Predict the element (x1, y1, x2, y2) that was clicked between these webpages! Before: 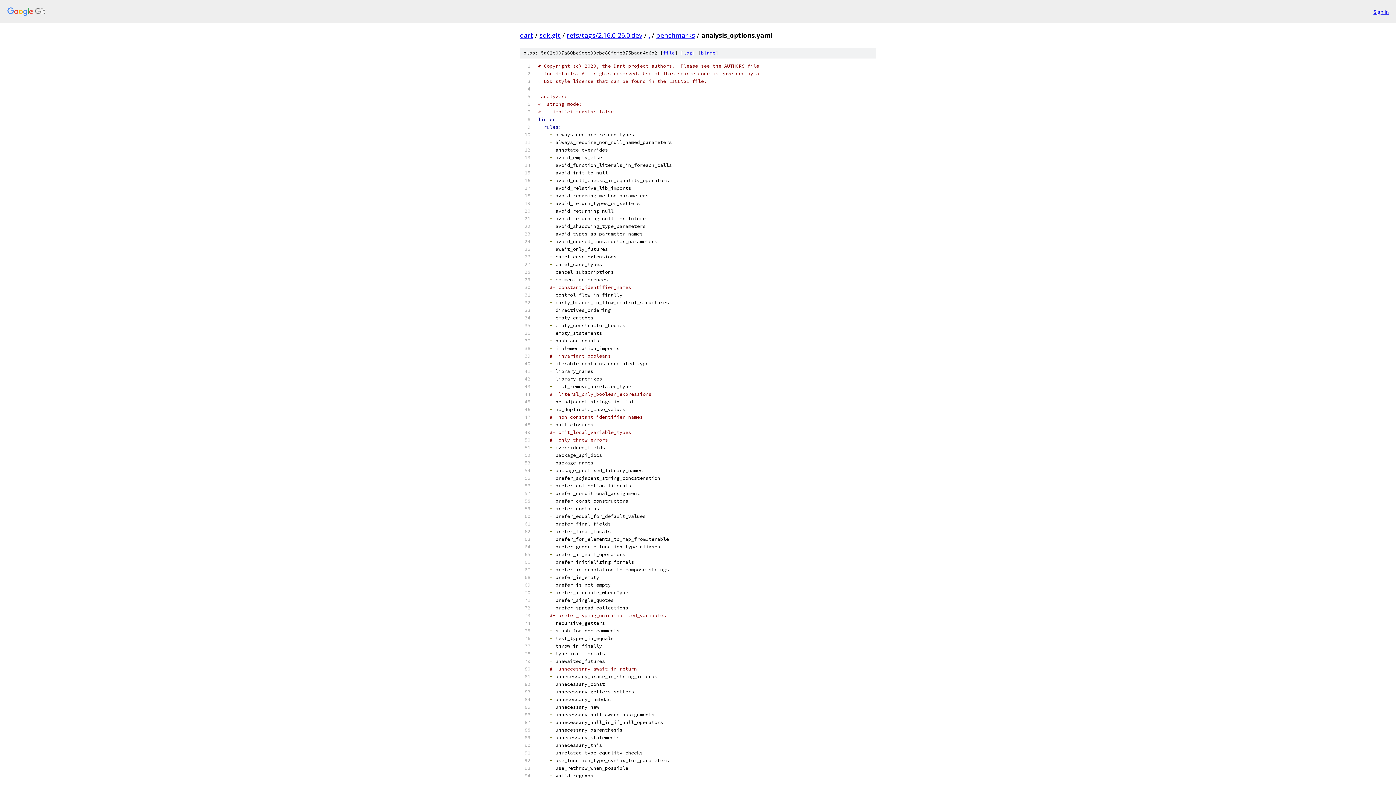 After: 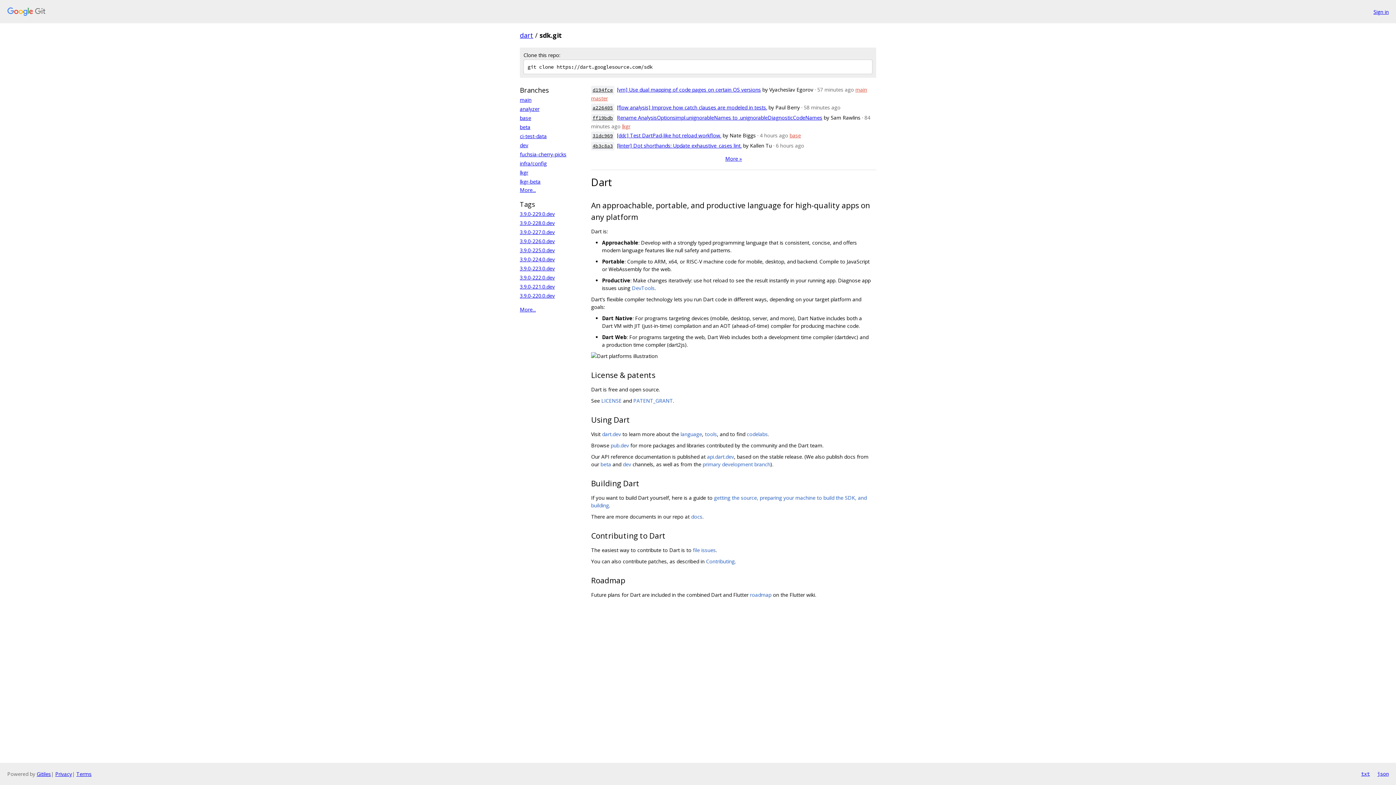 Action: bbox: (539, 30, 560, 39) label: sdk.git